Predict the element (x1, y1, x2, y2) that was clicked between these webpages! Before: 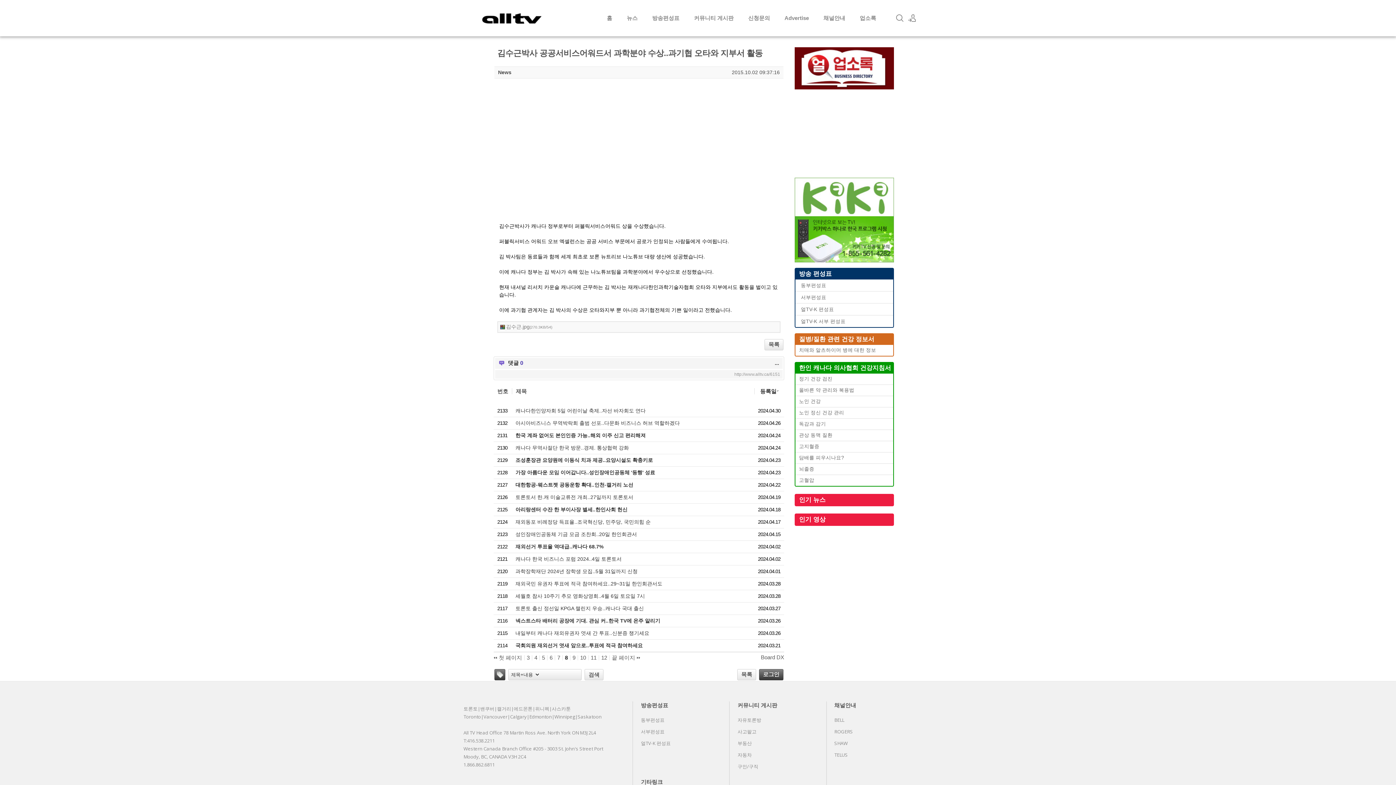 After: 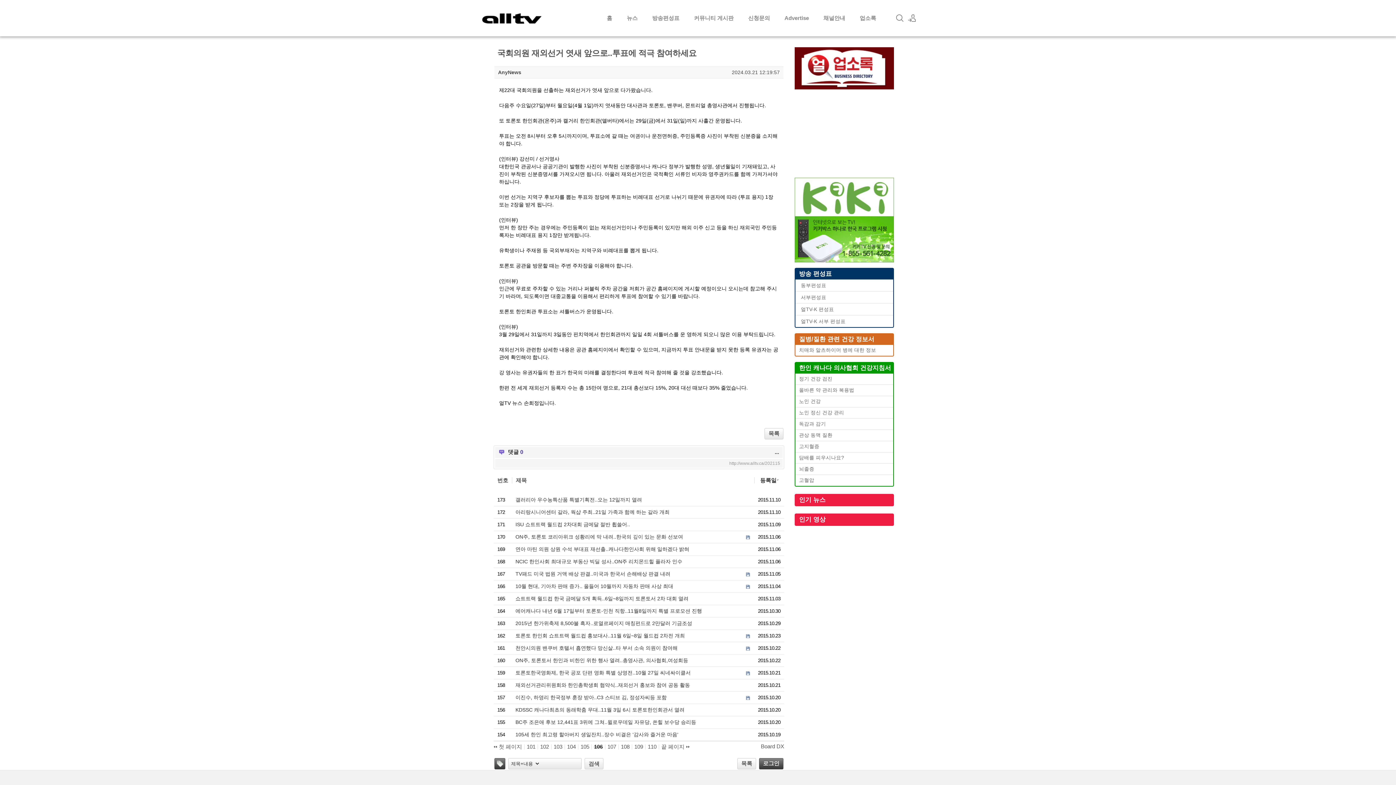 Action: bbox: (515, 642, 749, 649) label: 국회의원 재외선거 엿새 앞으로..투표에 적극 참여하세요